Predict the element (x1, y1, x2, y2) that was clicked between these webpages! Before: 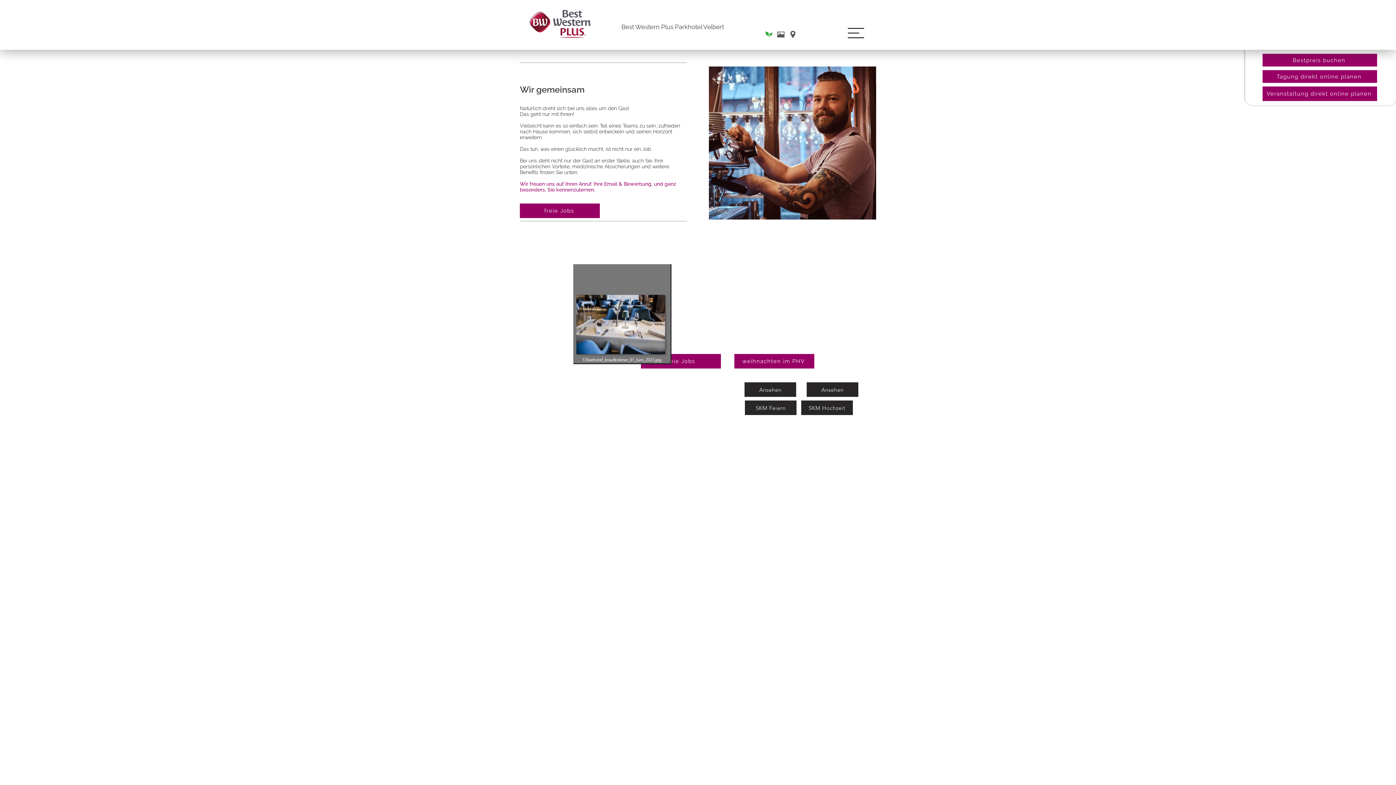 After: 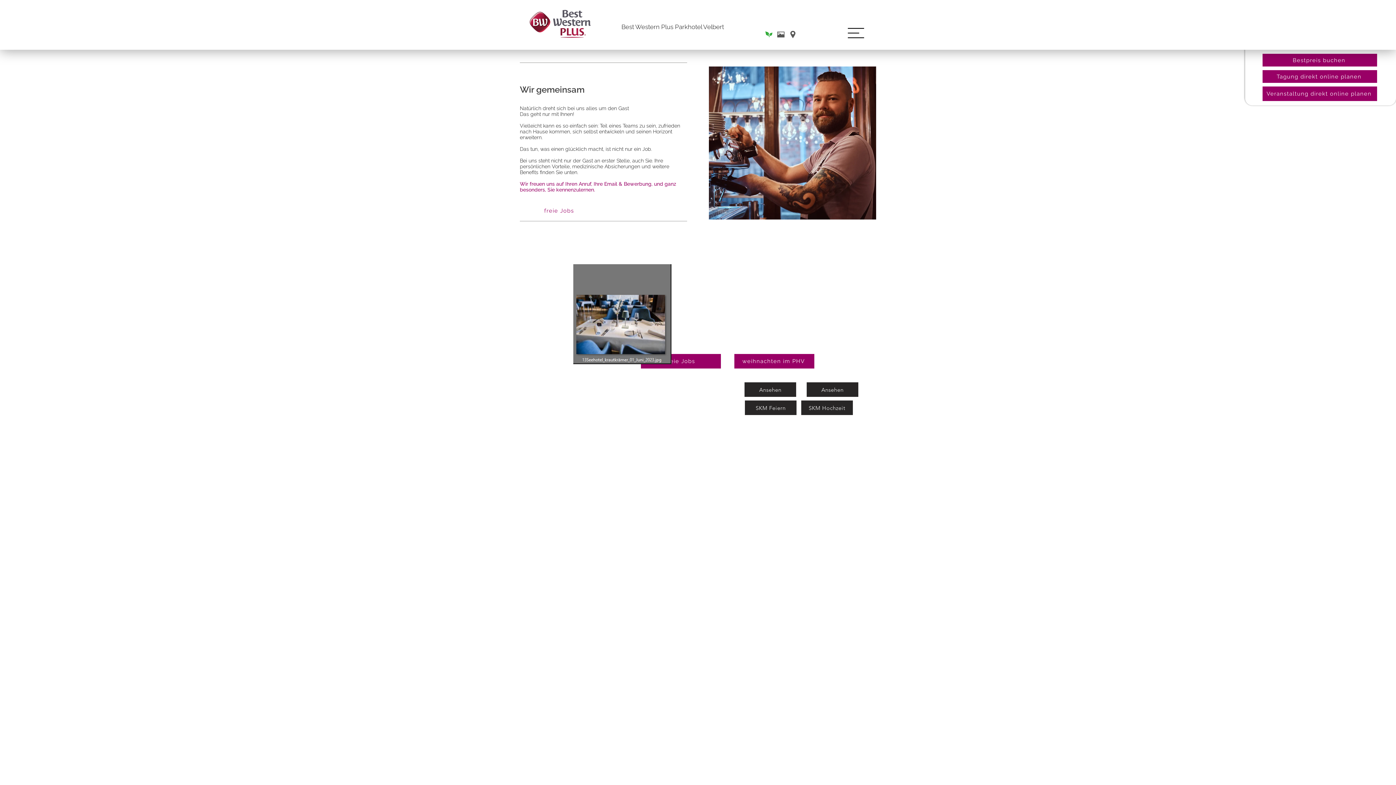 Action: bbox: (520, 203, 600, 218) label: freie Jobs